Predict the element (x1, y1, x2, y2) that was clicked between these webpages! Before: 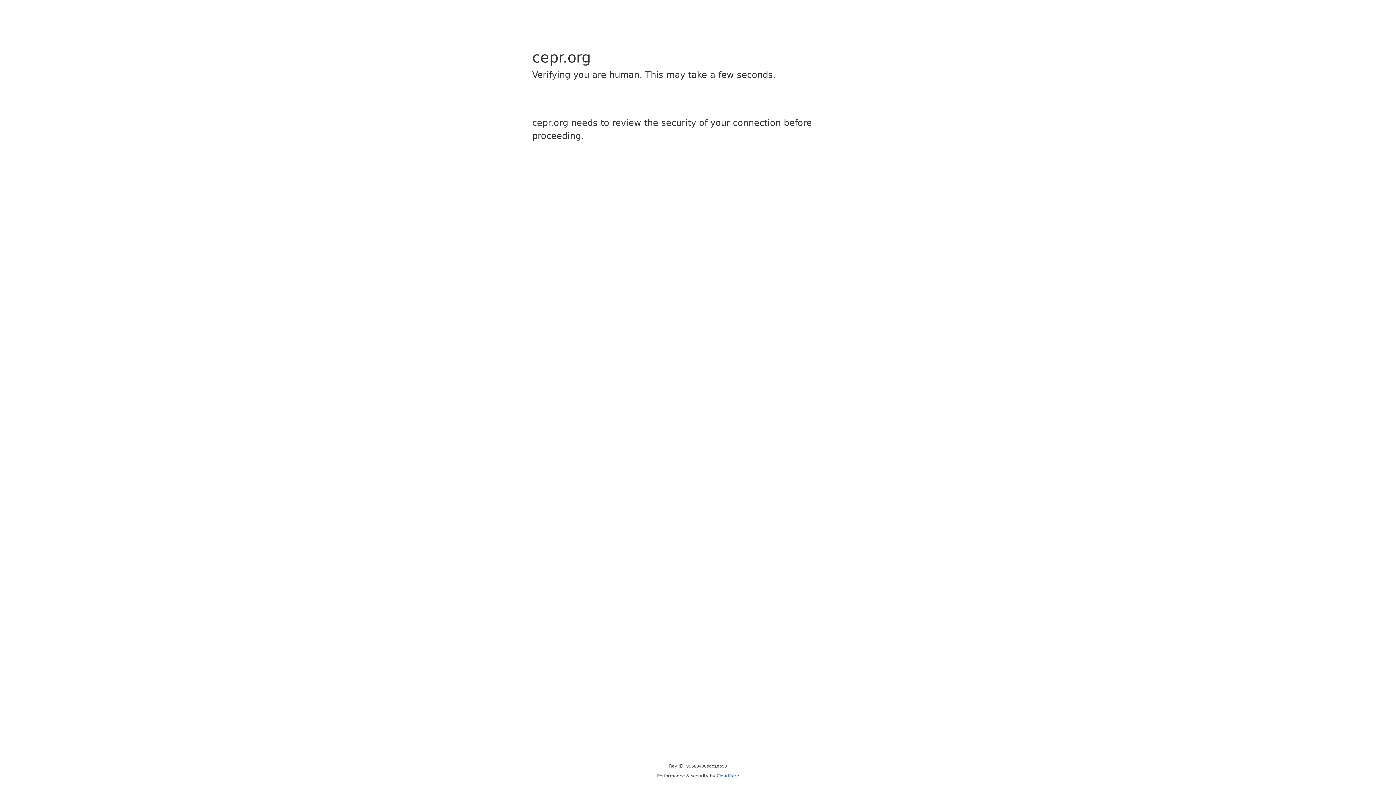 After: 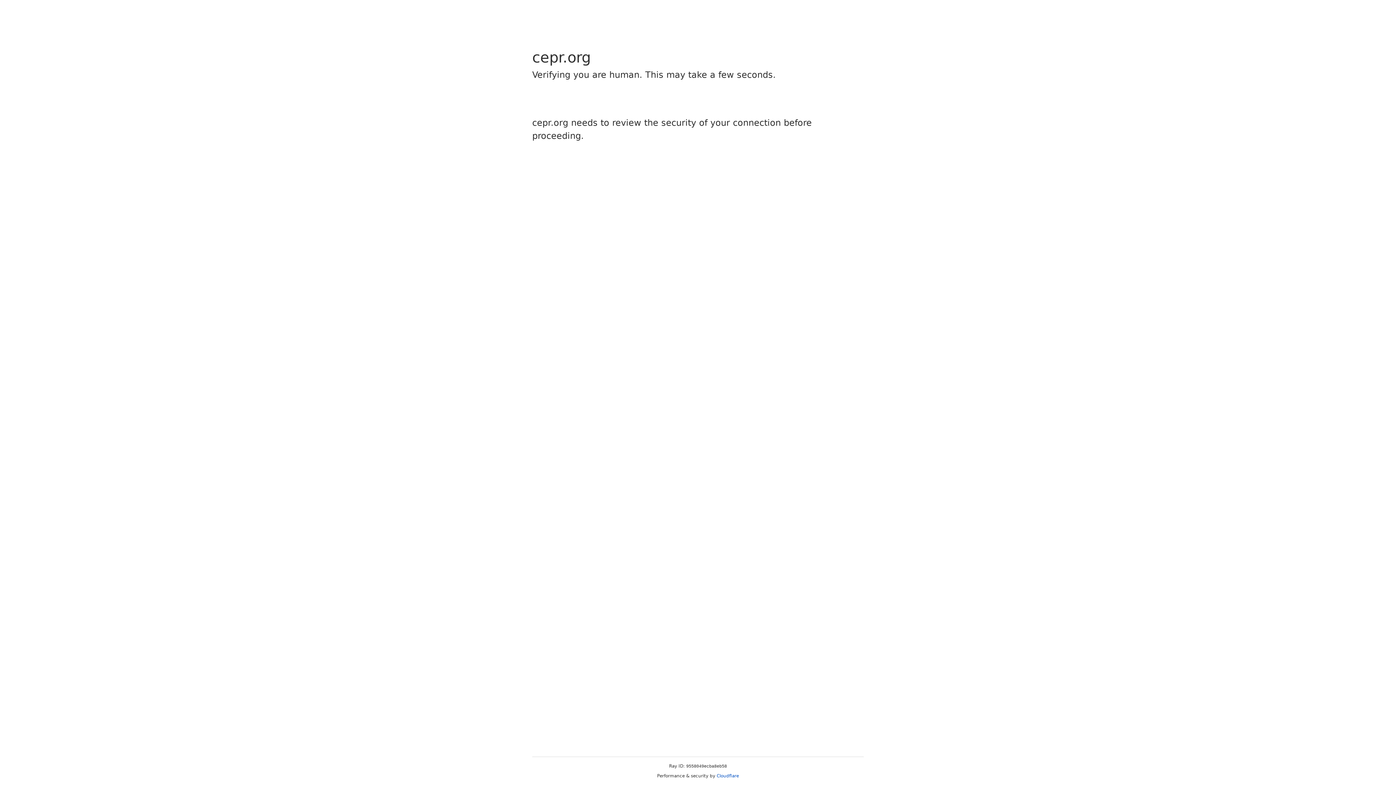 Action: bbox: (716, 773, 739, 778) label: Cloudflare